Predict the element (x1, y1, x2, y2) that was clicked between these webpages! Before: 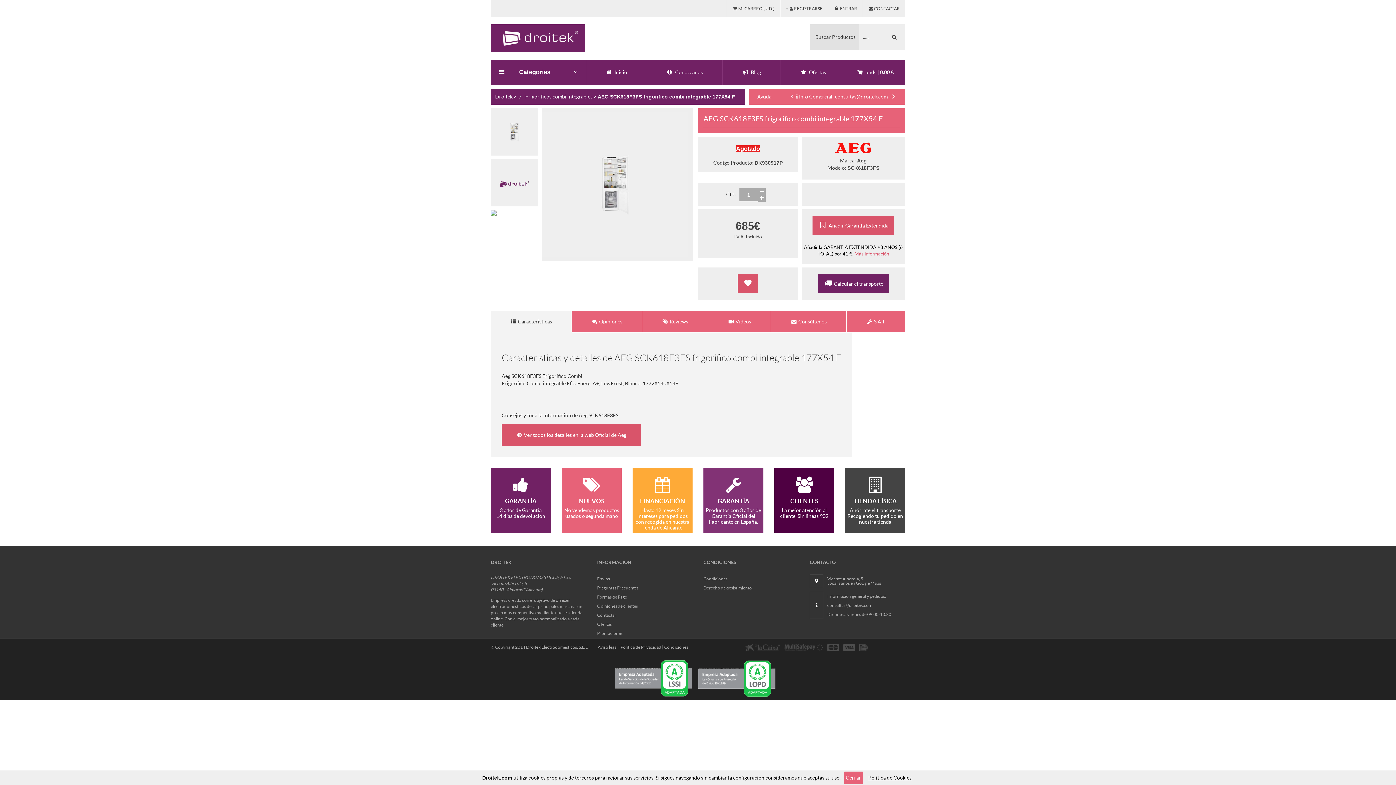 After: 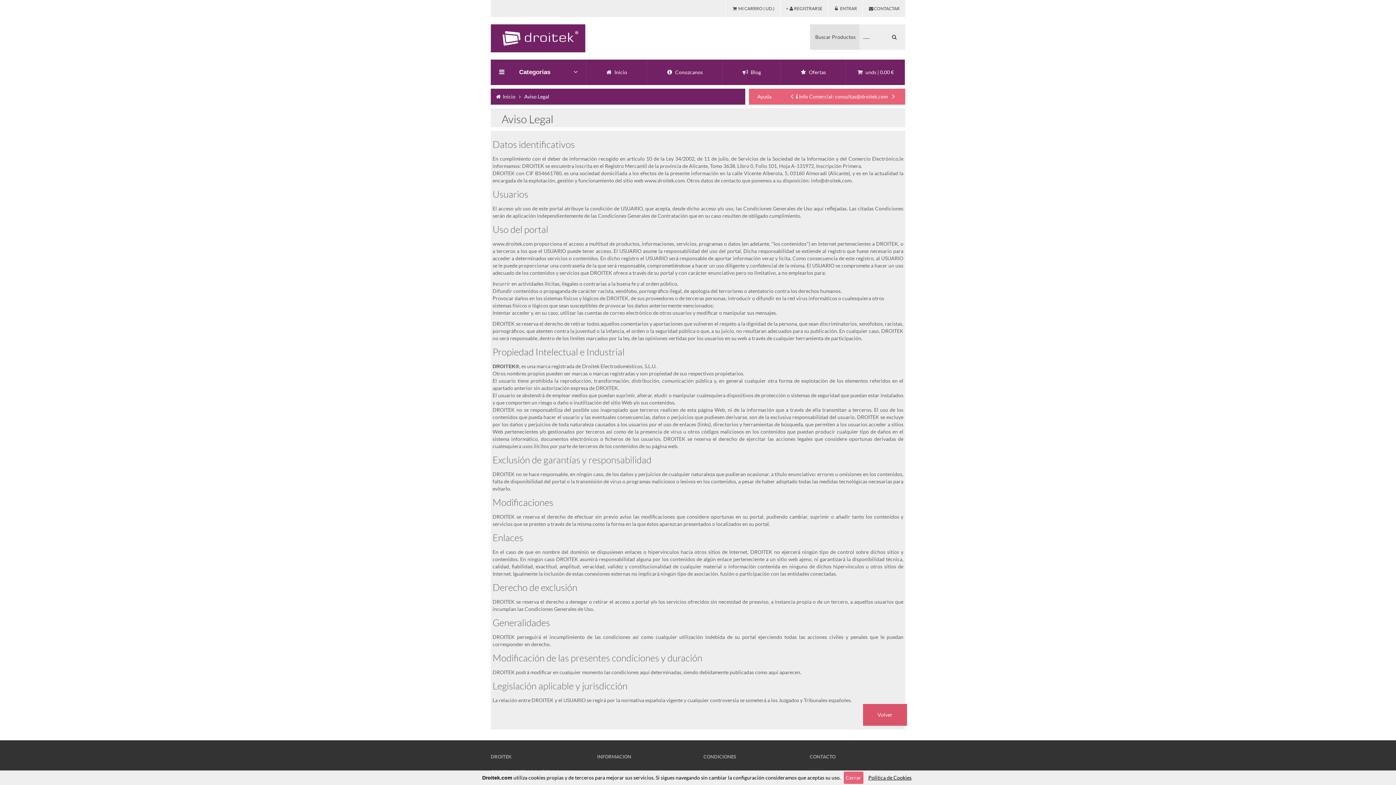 Action: bbox: (597, 644, 617, 649) label: Aviso legal